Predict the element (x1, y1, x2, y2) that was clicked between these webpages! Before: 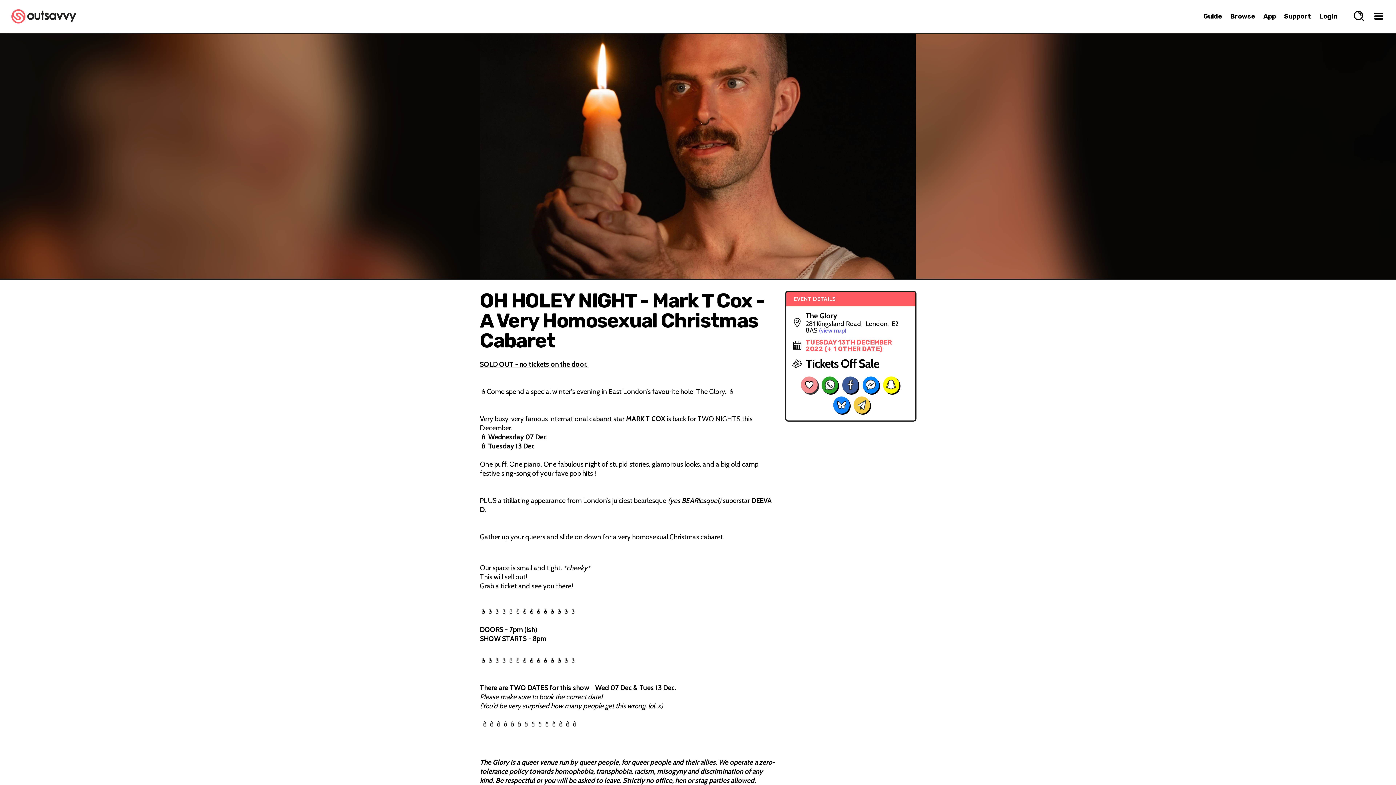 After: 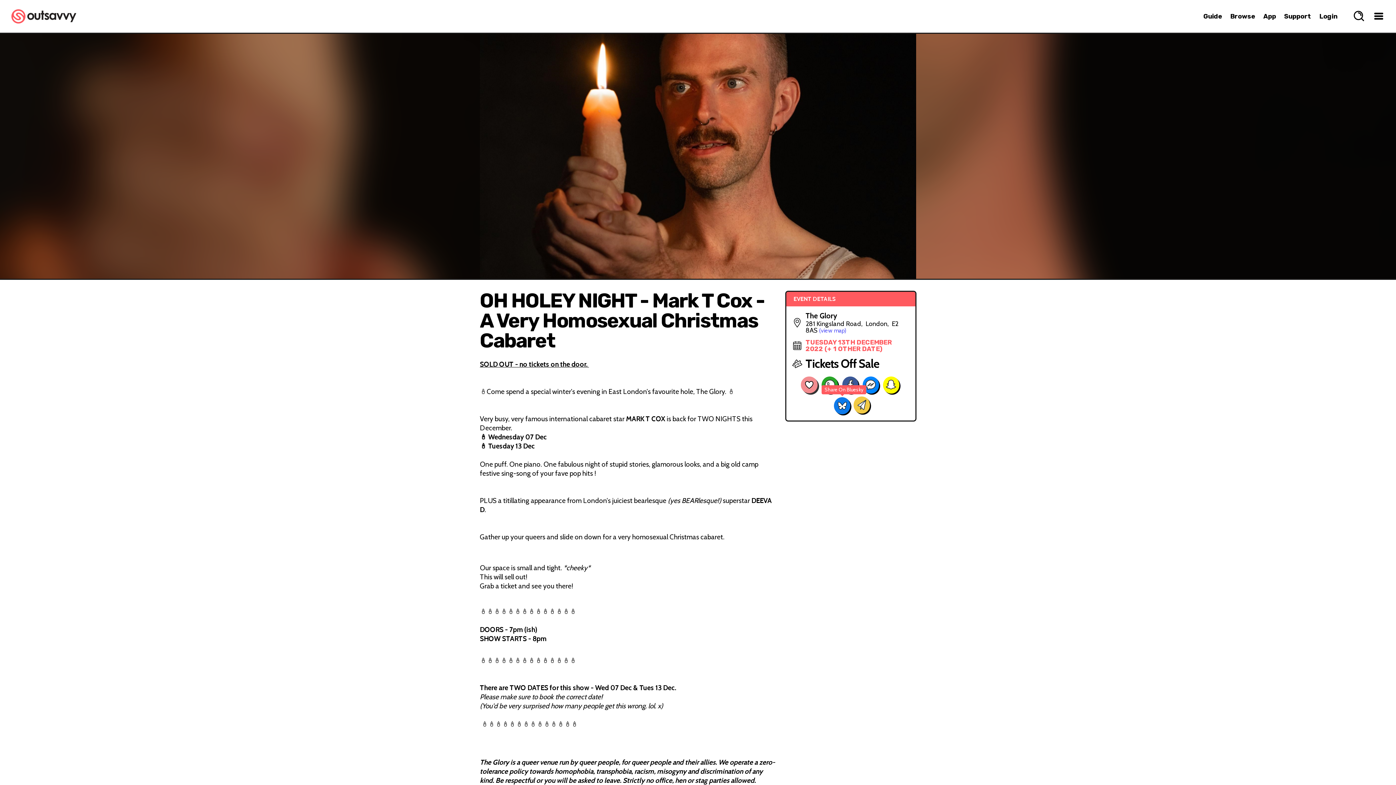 Action: bbox: (833, 396, 849, 413)